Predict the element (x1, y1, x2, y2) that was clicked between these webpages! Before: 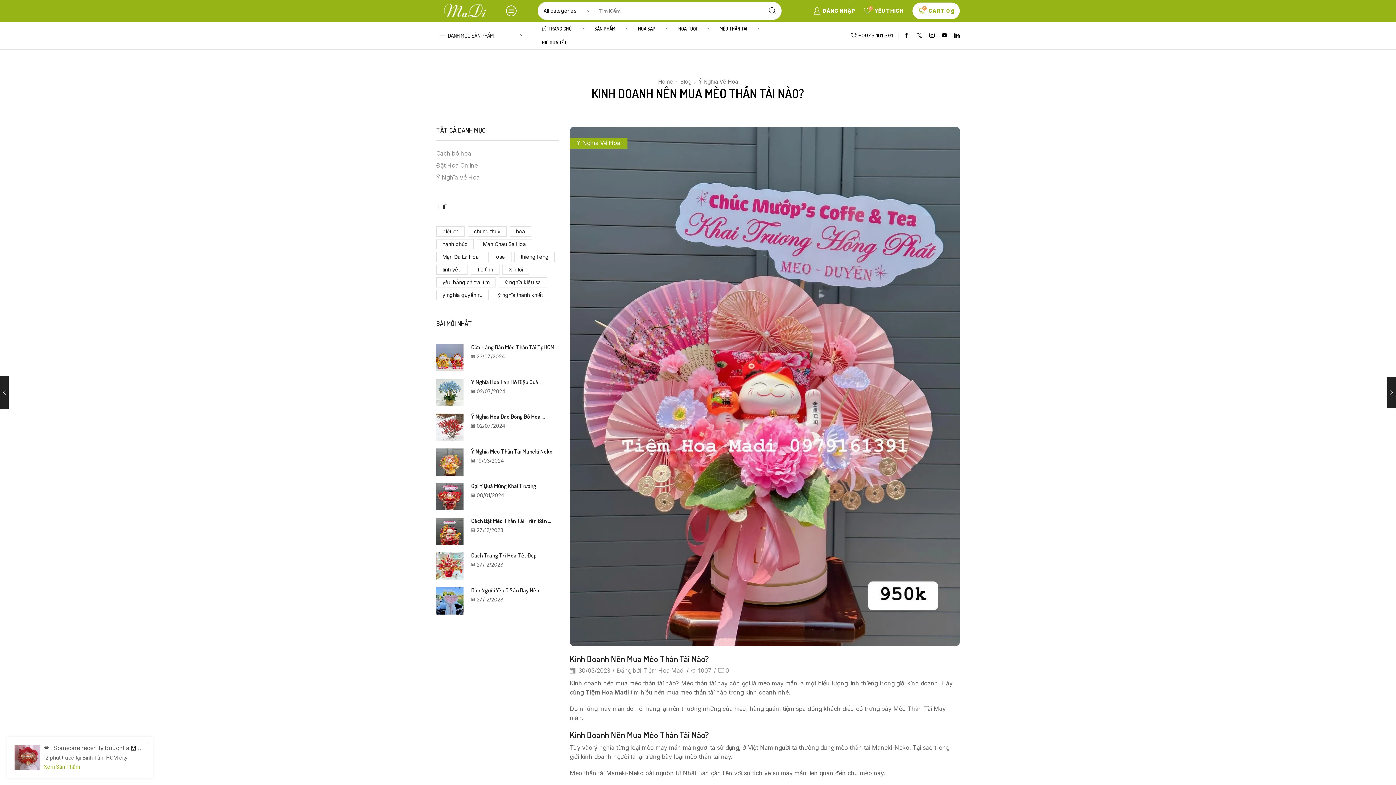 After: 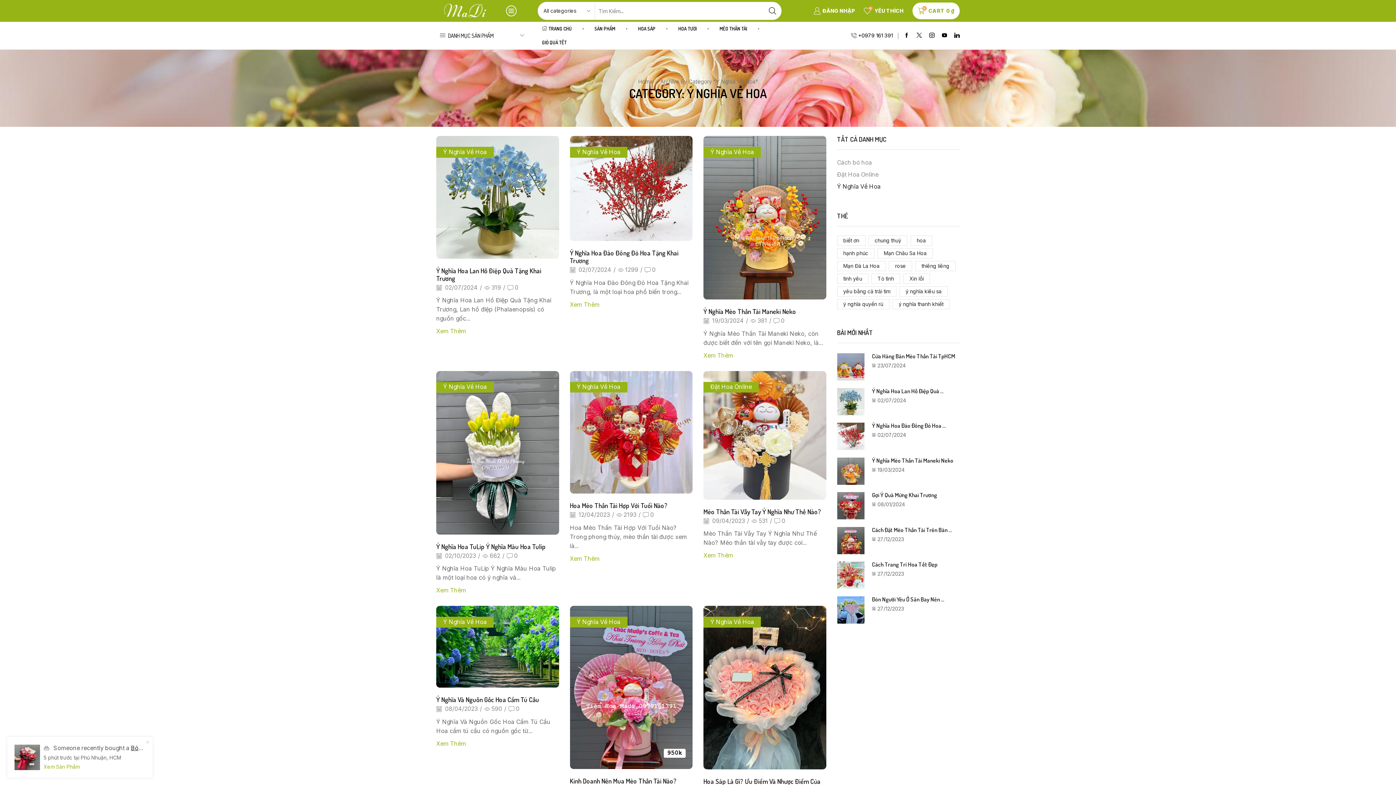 Action: label: Ý Nghĩa Về Hoa bbox: (436, 171, 480, 183)